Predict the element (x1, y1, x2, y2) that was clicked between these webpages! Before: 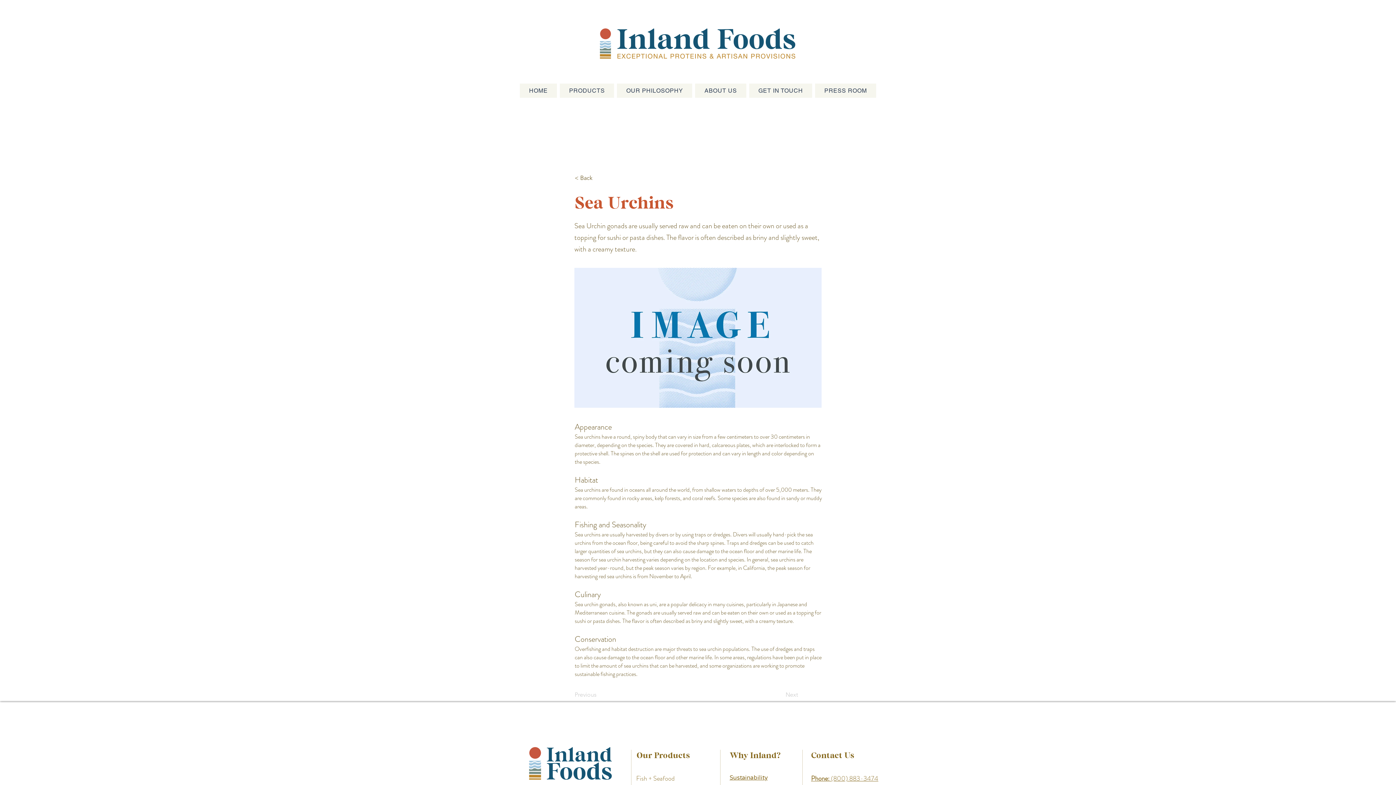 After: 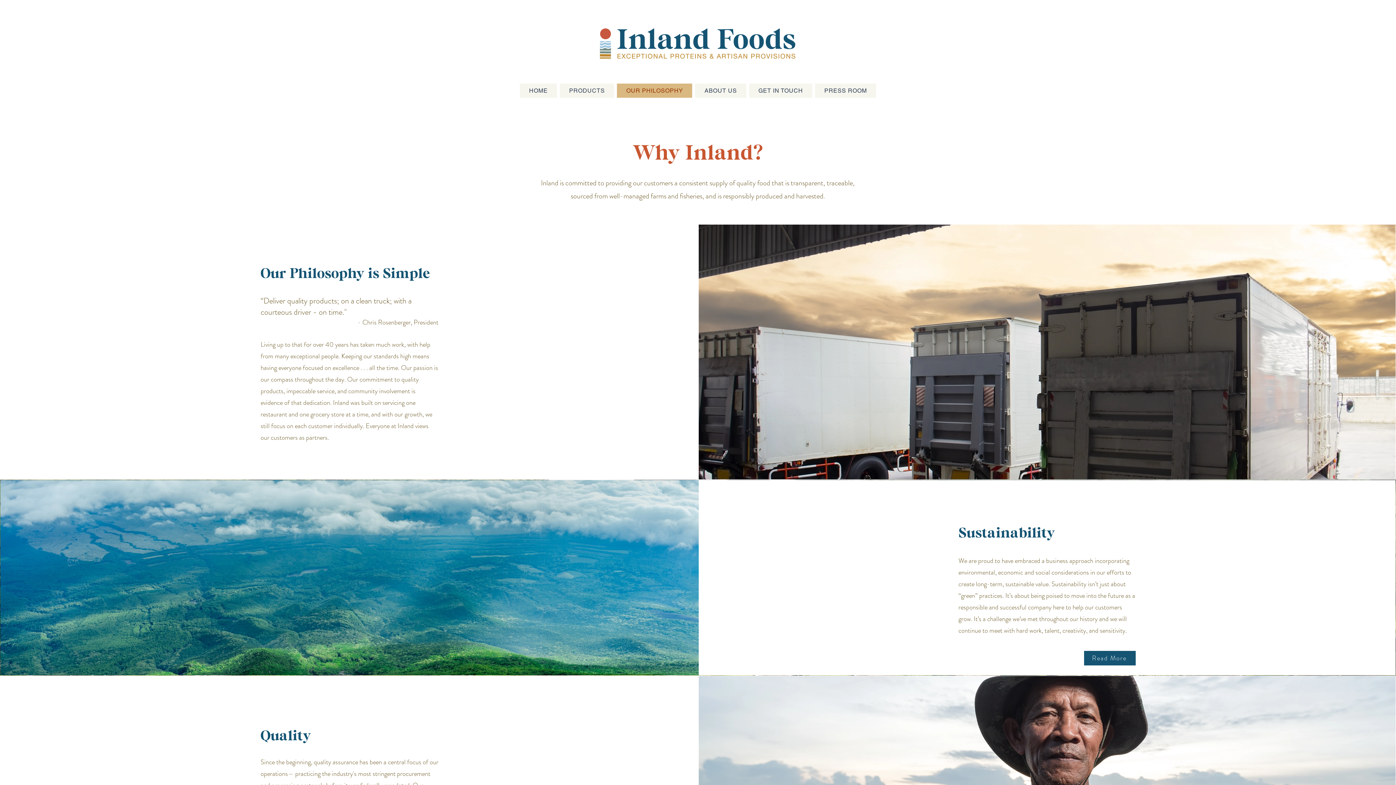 Action: label: OUR PHILOSOPHY bbox: (617, 83, 692, 97)